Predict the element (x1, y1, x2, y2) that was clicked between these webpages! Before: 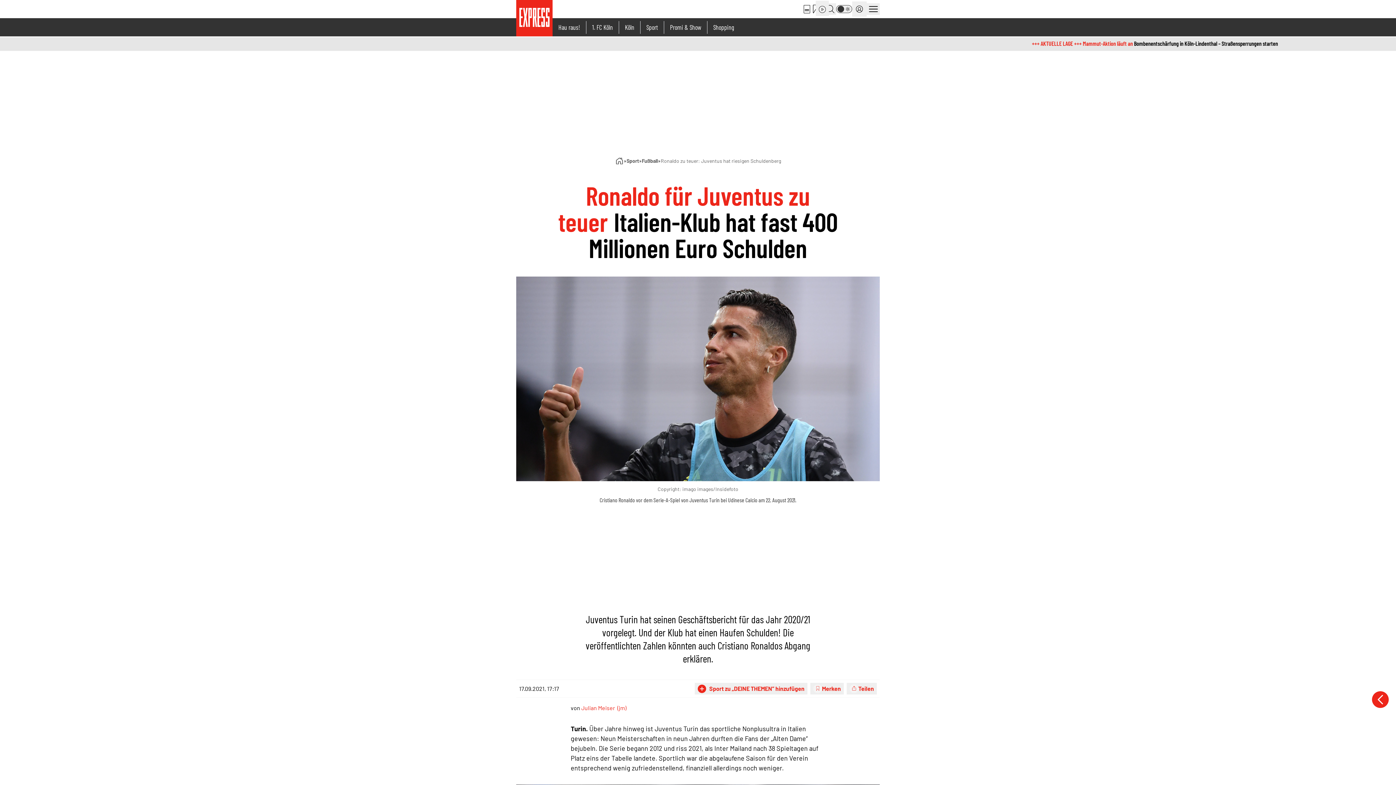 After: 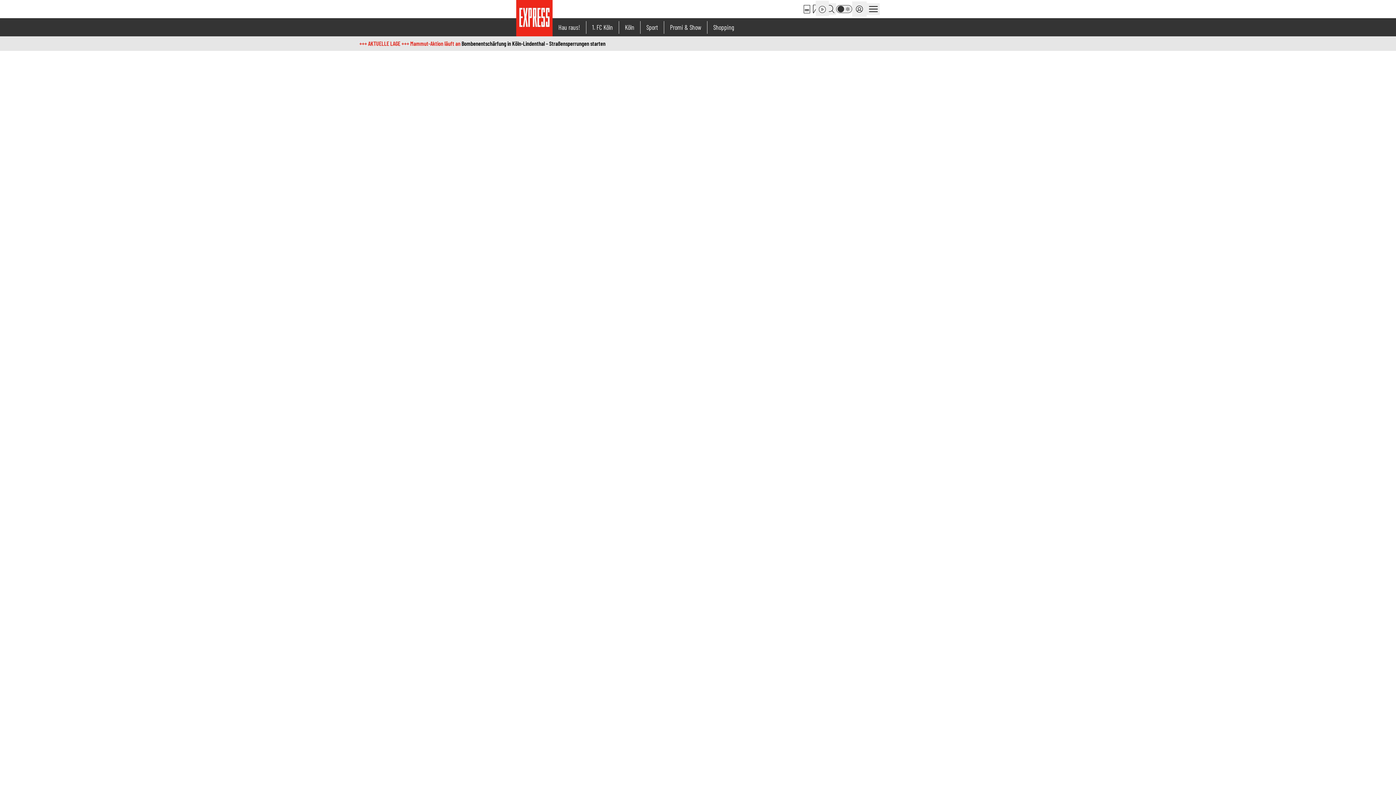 Action: bbox: (642, 157, 658, 164) label: Fußball